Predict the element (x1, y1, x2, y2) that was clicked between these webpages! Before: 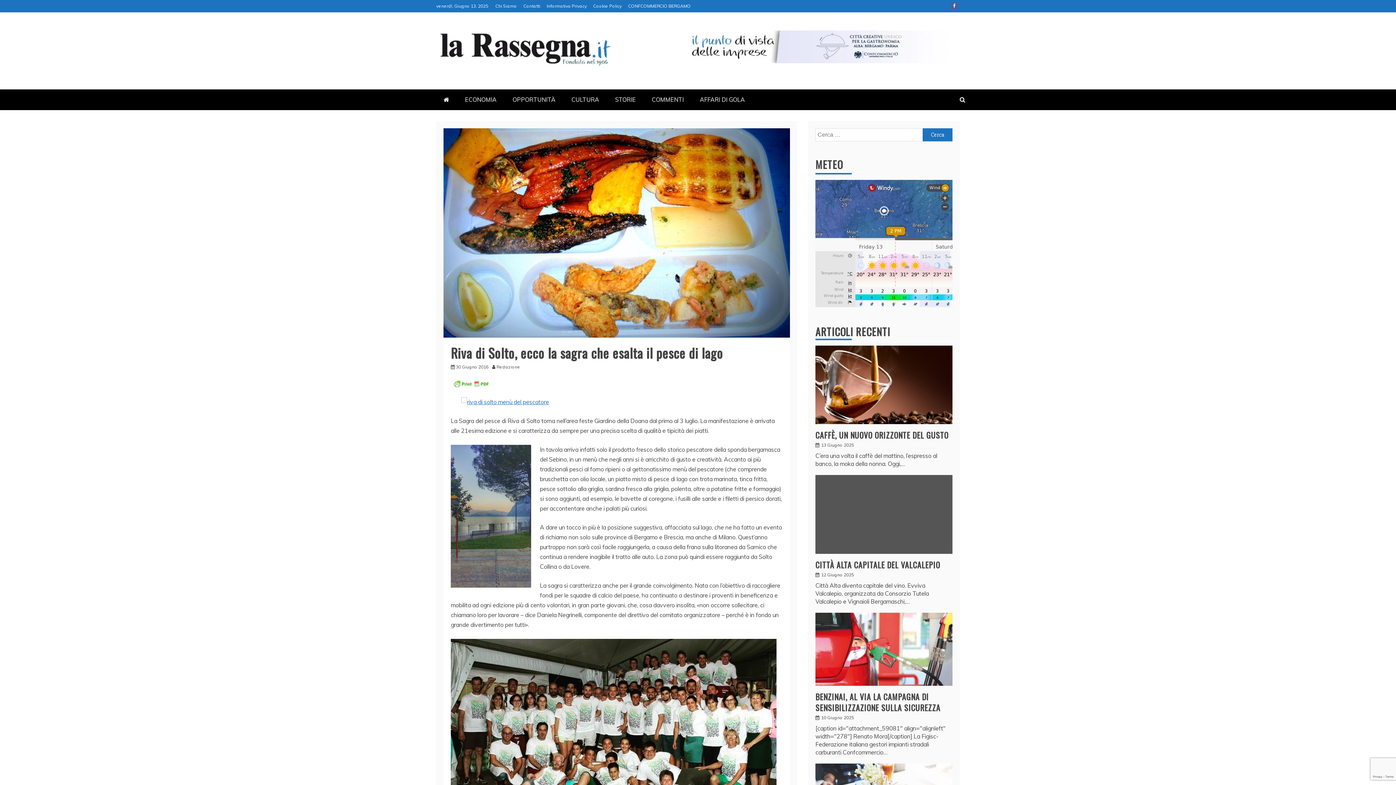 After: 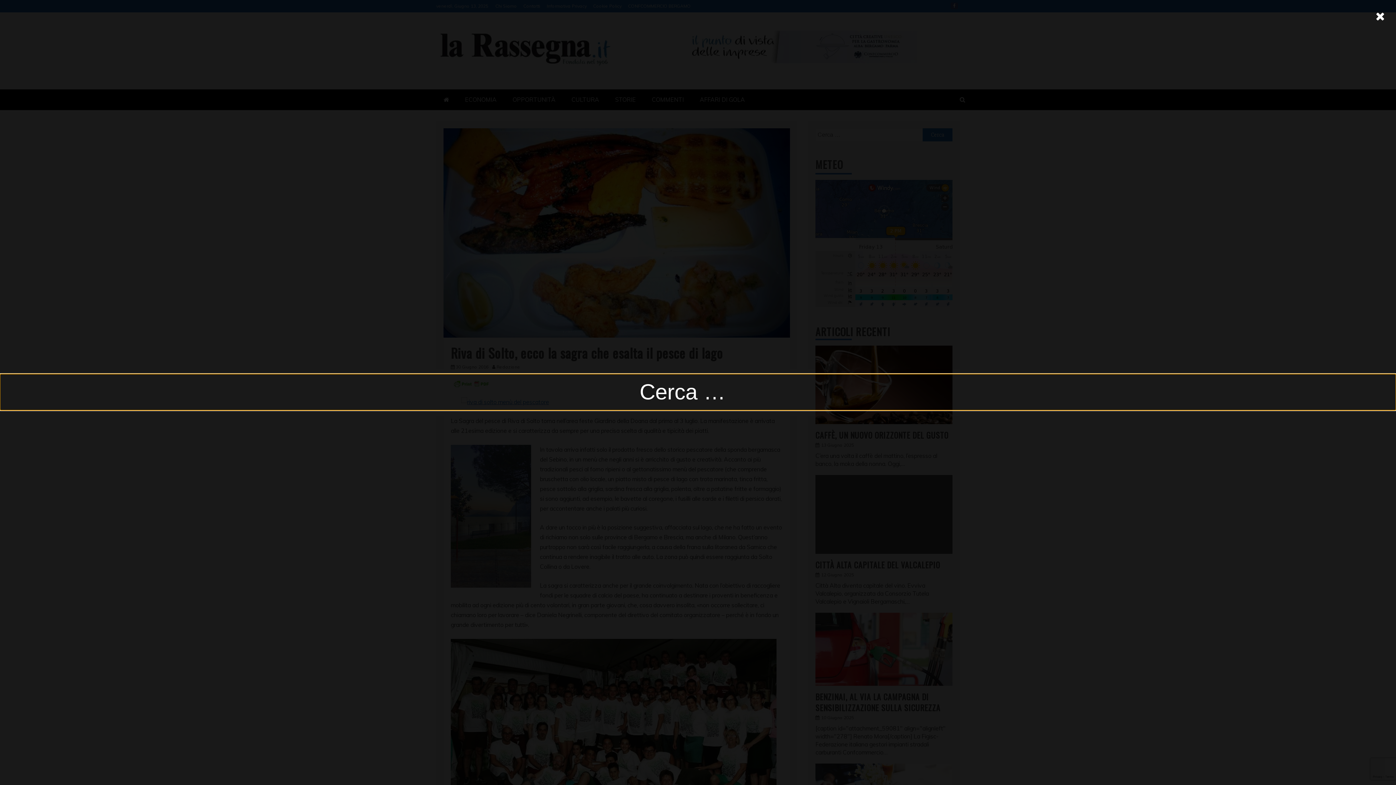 Action: bbox: (954, 89, 970, 110)